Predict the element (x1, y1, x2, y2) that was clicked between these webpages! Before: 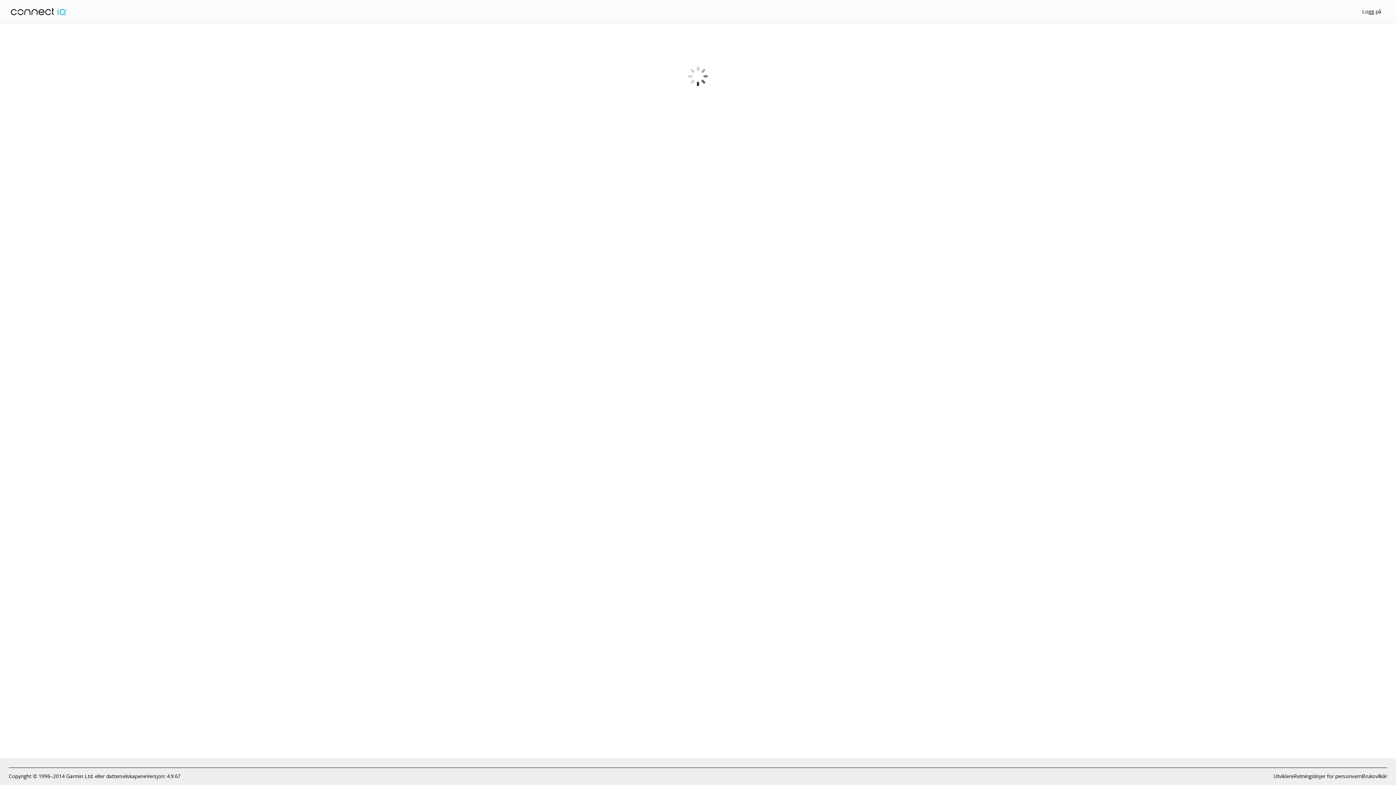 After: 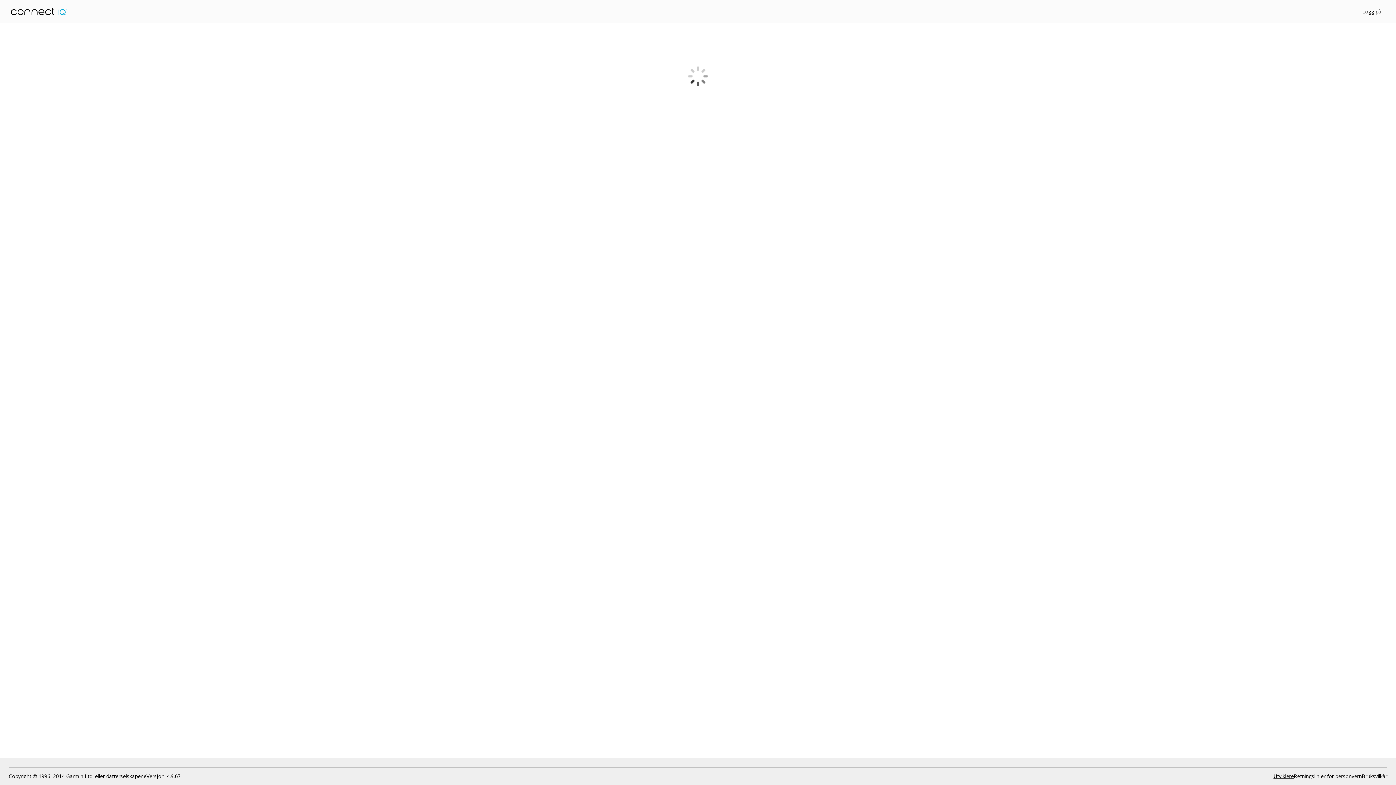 Action: label: Utviklere bbox: (1273, 772, 1294, 780)